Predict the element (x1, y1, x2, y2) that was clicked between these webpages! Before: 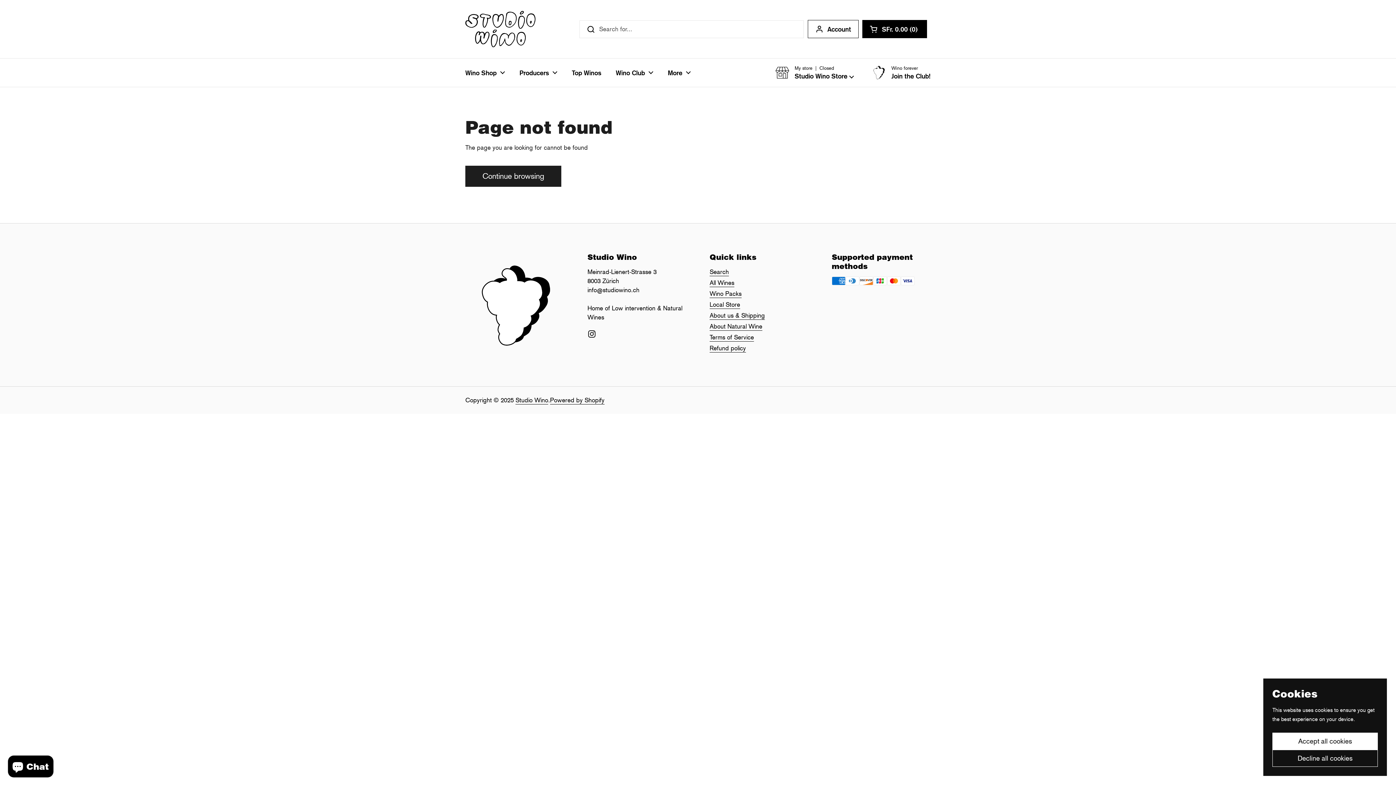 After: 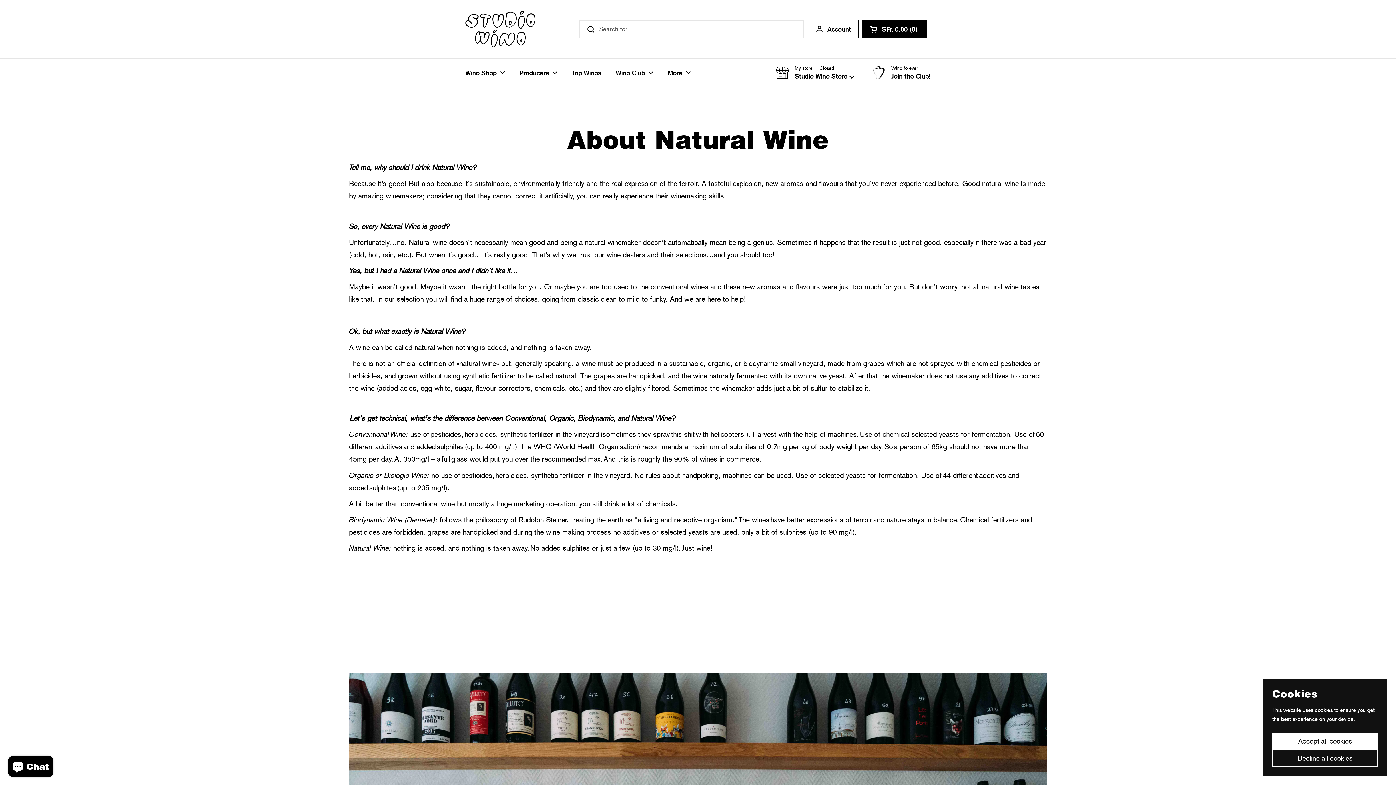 Action: bbox: (709, 323, 762, 331) label: About Natural Wine